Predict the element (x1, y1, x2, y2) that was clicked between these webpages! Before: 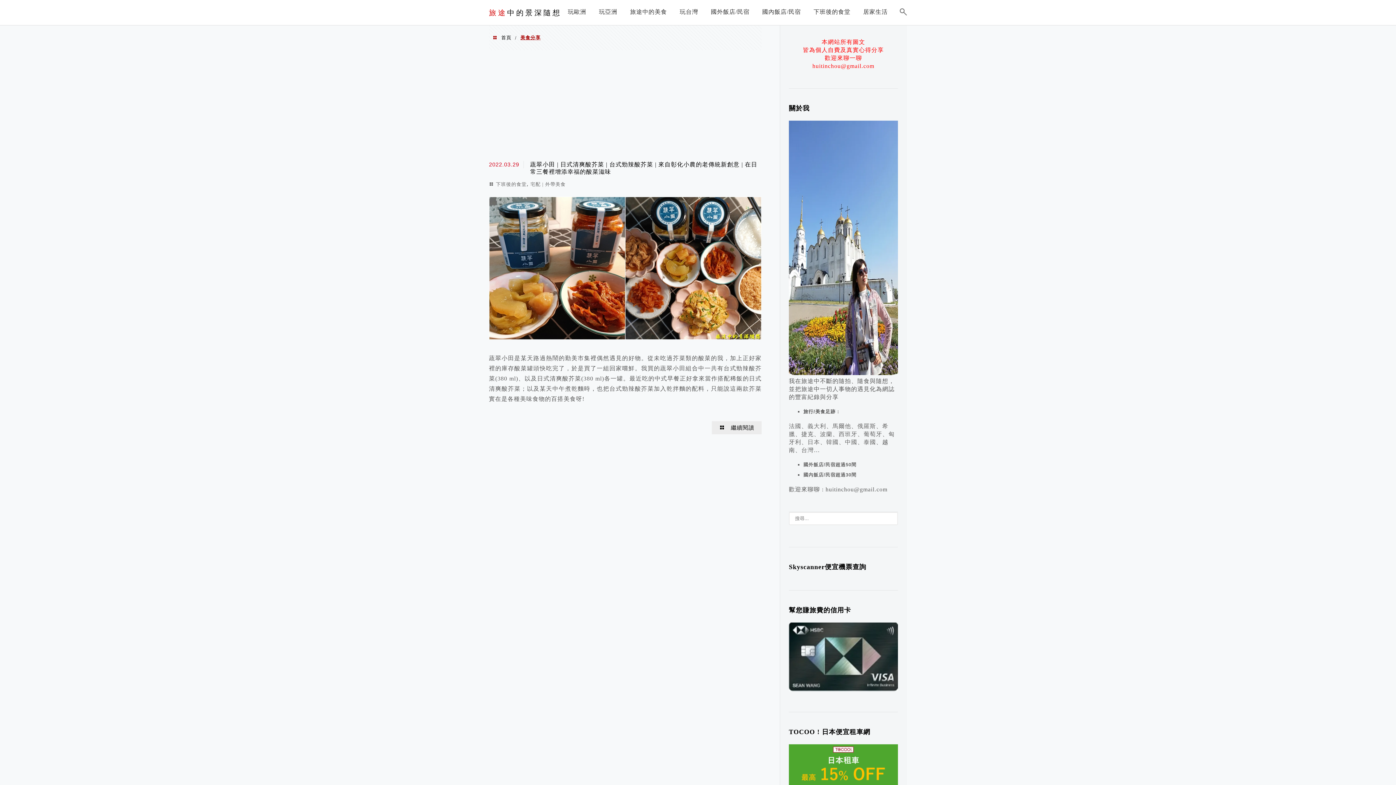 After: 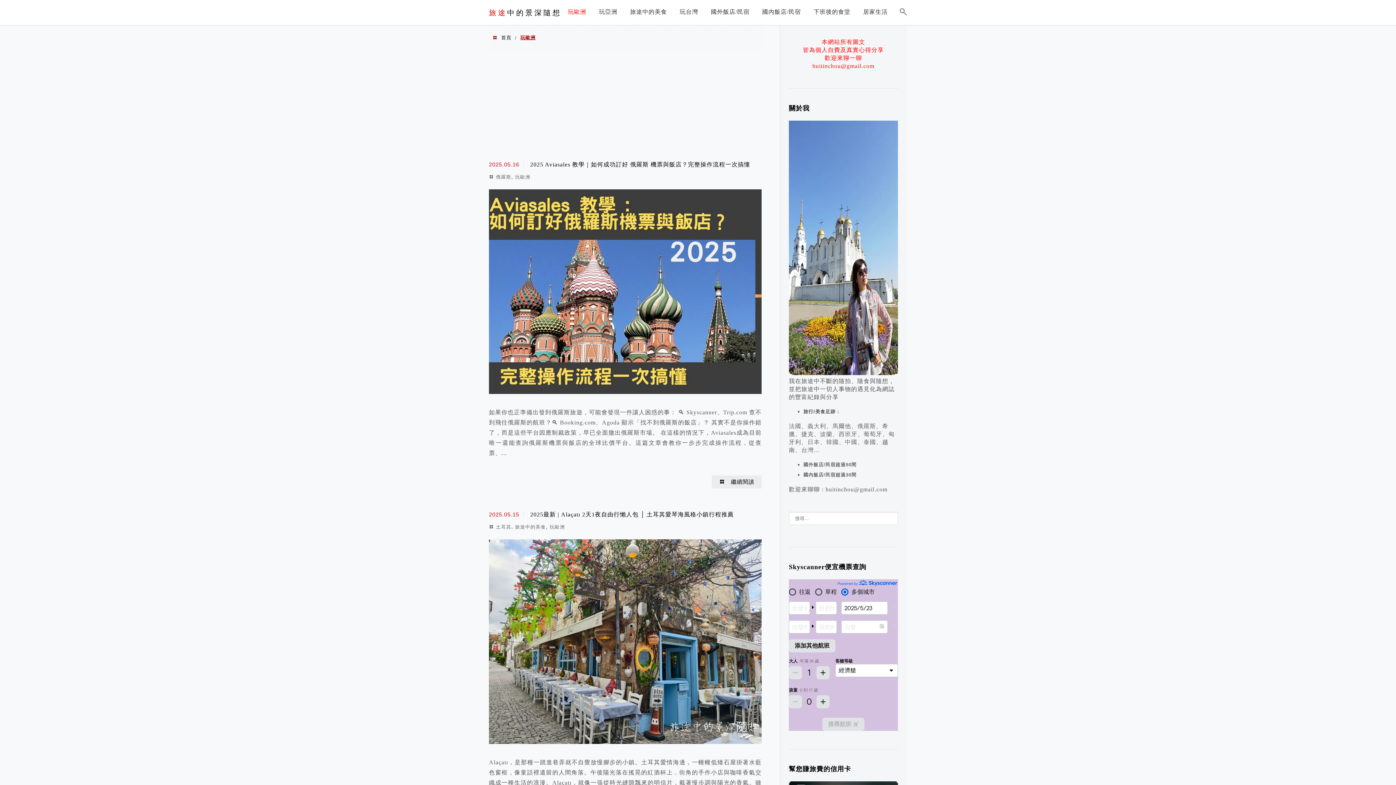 Action: bbox: (564, 3, 590, 23) label: 玩歐洲